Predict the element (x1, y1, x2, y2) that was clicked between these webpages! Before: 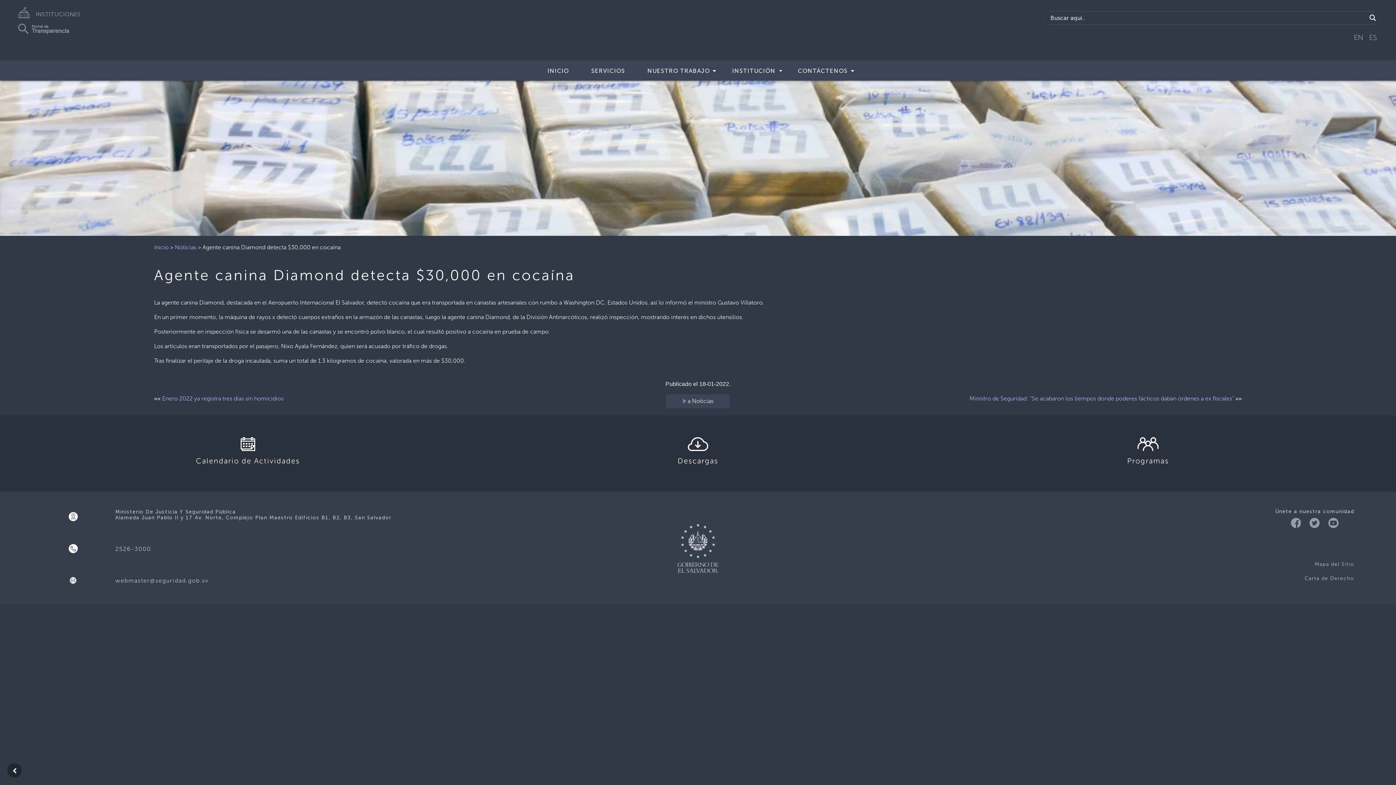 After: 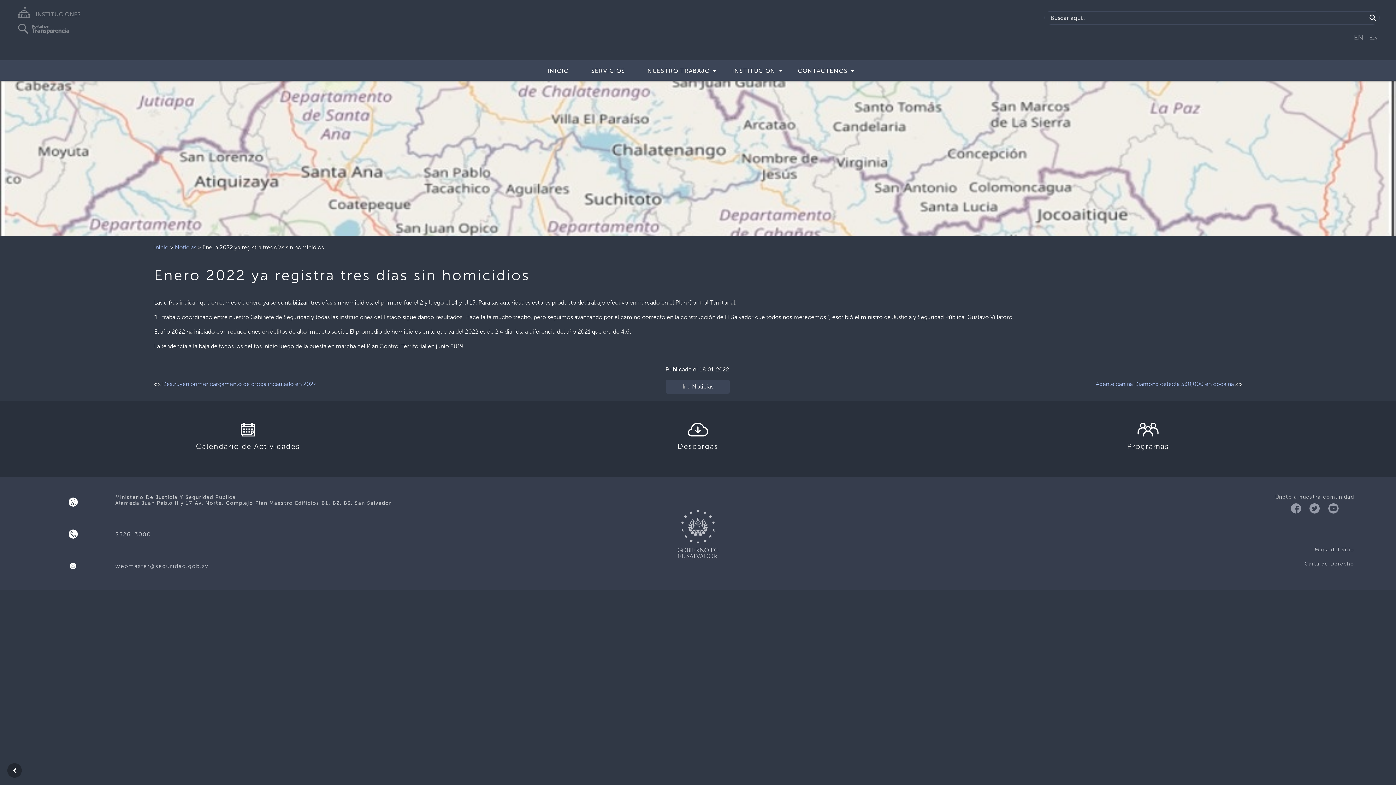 Action: label: Enero 2022 ya registra tres días sin homicidios bbox: (162, 395, 283, 402)